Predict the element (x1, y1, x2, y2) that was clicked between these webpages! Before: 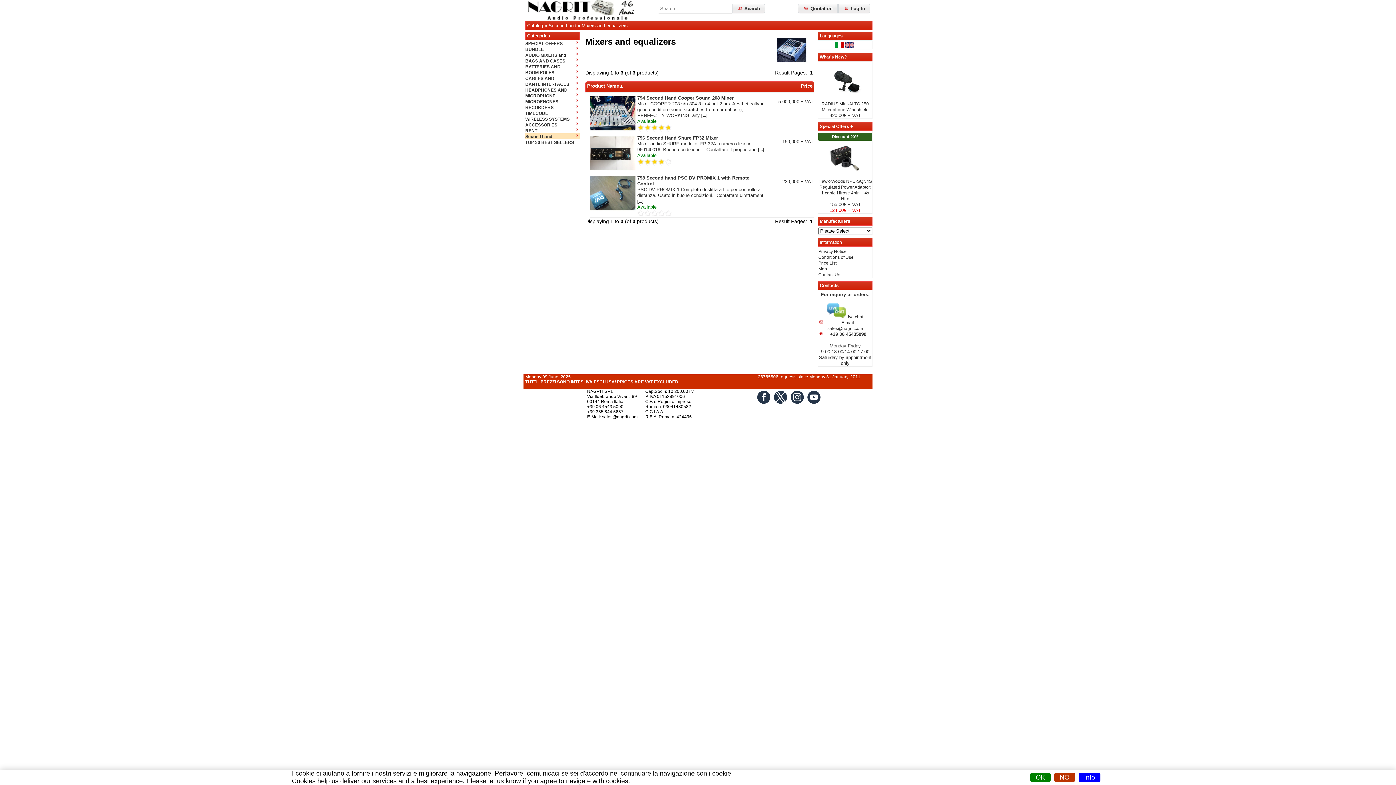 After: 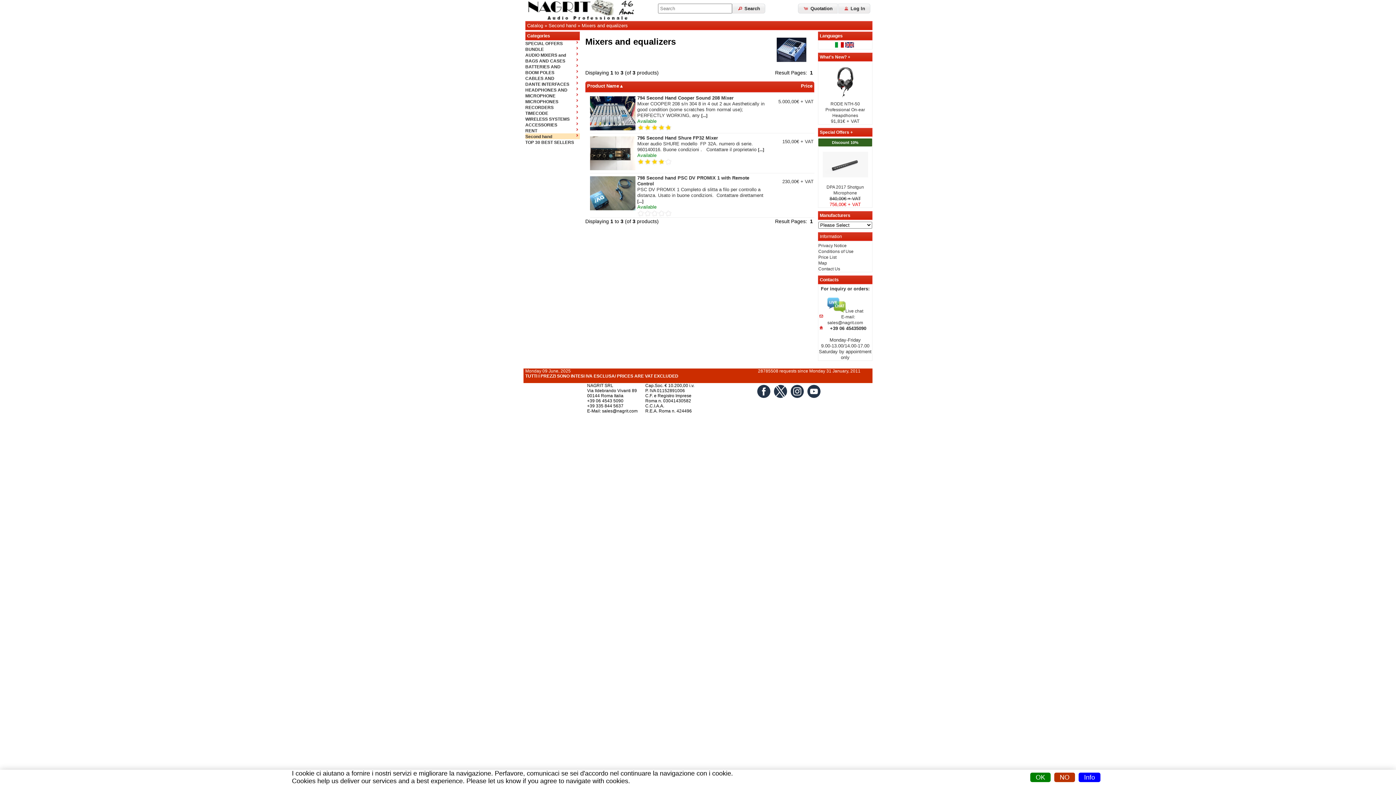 Action: bbox: (845, 43, 854, 48)